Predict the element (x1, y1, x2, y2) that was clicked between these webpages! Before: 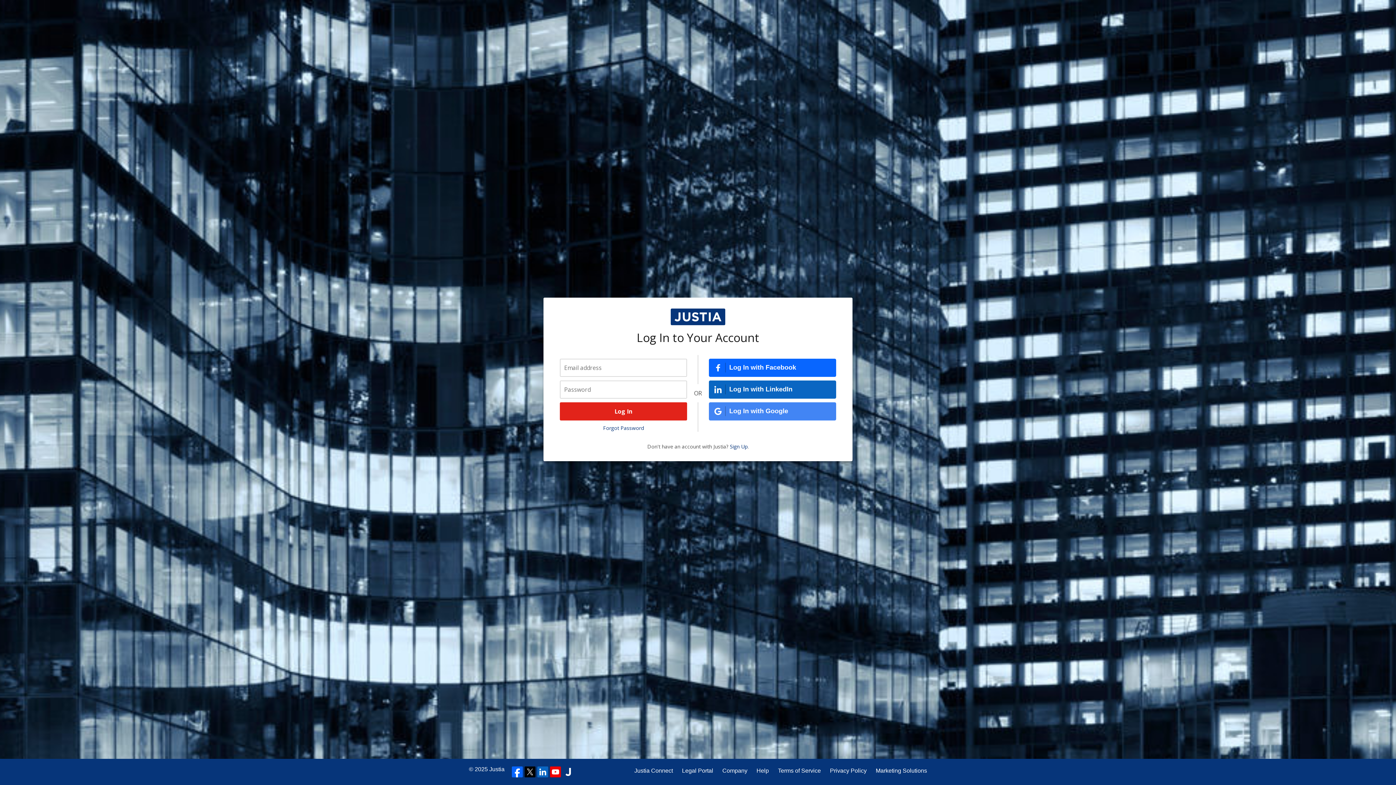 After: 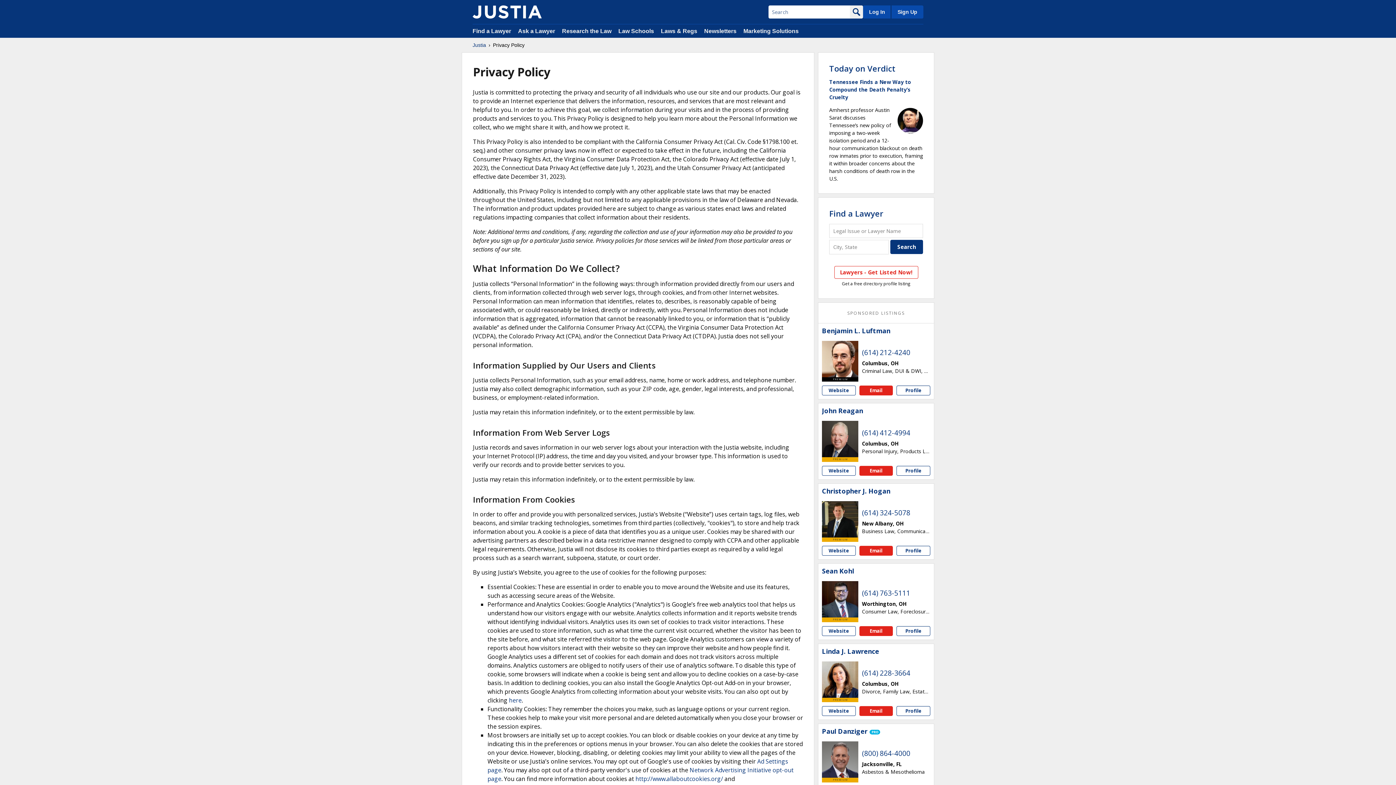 Action: bbox: (830, 766, 866, 775) label: Privacy Policy